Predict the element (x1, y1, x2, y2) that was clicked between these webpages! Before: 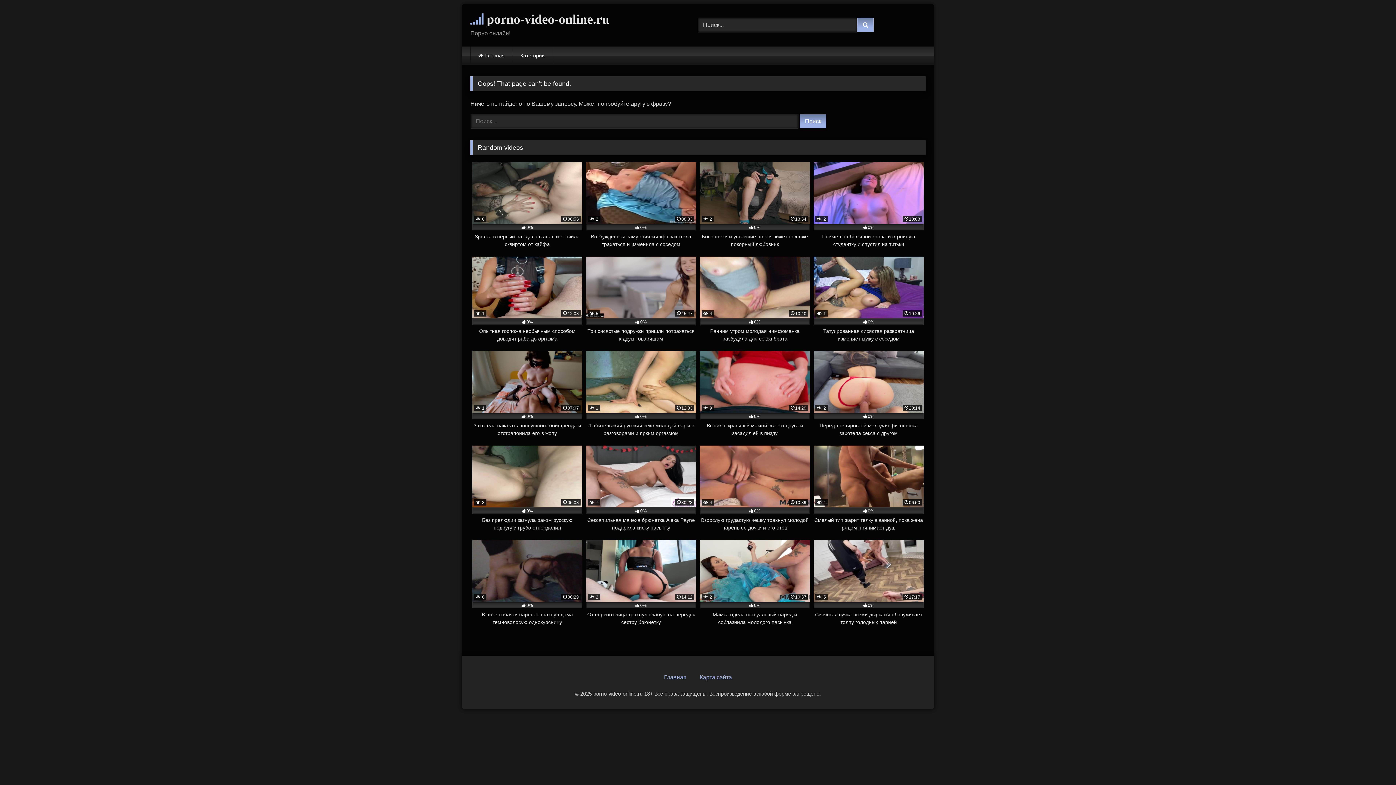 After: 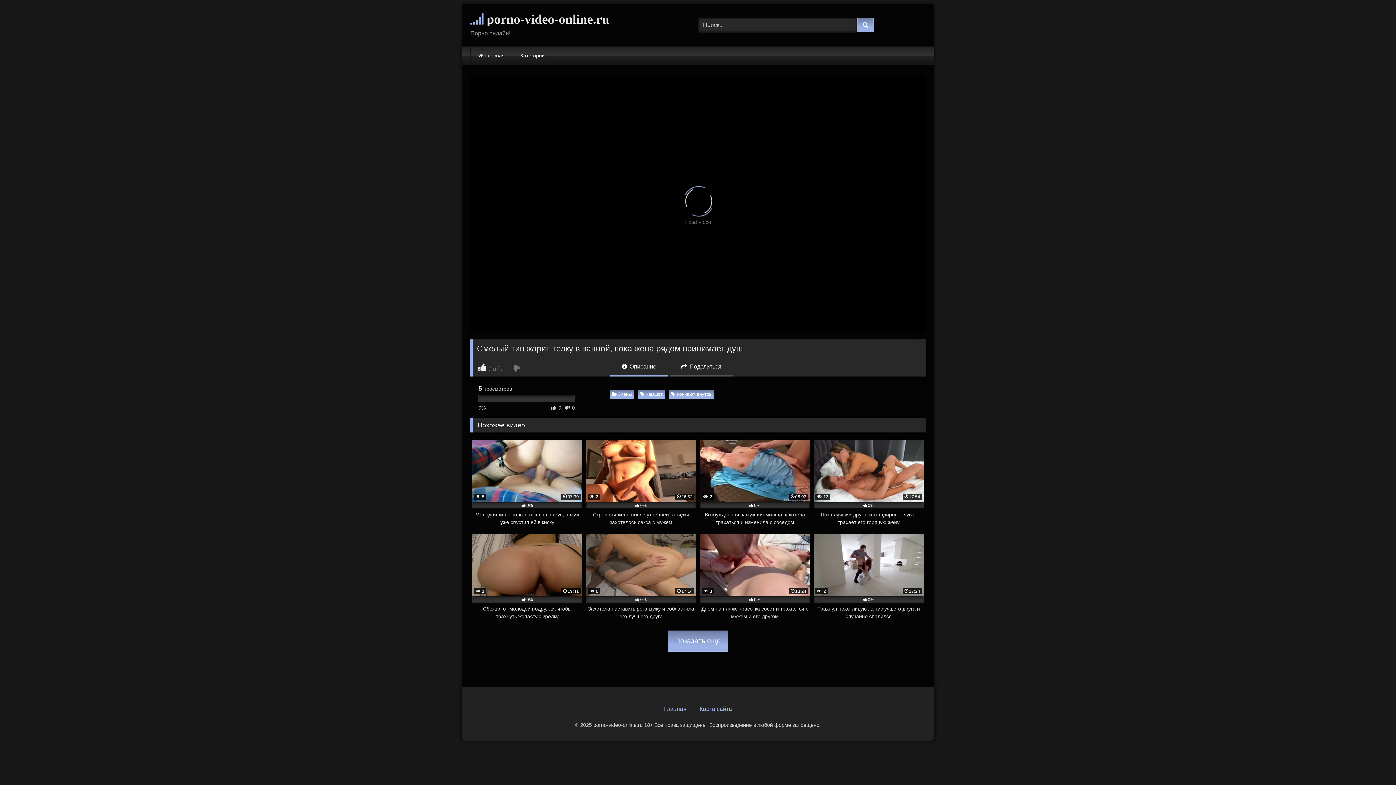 Action: bbox: (813, 445, 924, 532) label:  4
06:50
0%
Смелый тип жарит телку в ванной, пока жена рядом принимает душ